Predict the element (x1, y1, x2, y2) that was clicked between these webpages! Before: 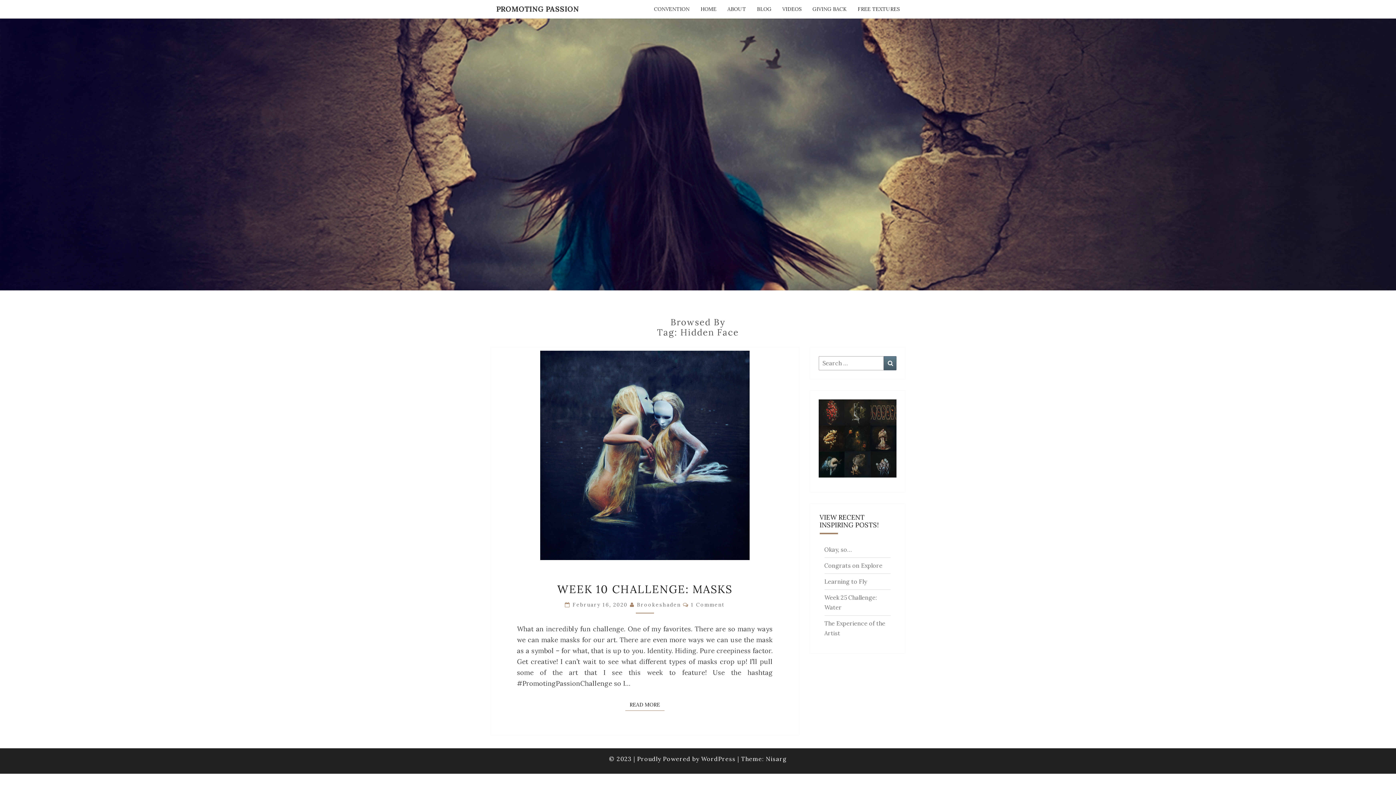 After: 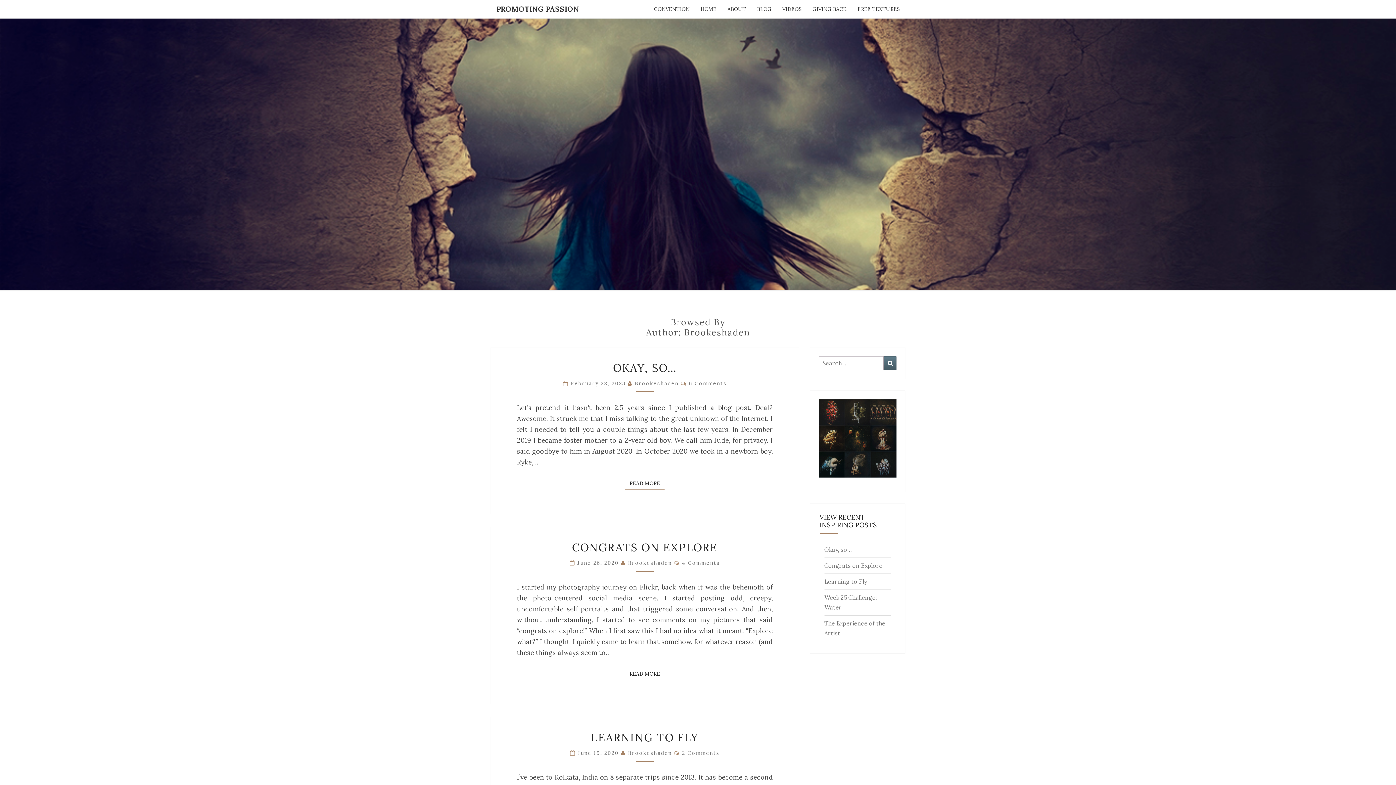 Action: bbox: (637, 601, 681, 608) label: Brookeshaden